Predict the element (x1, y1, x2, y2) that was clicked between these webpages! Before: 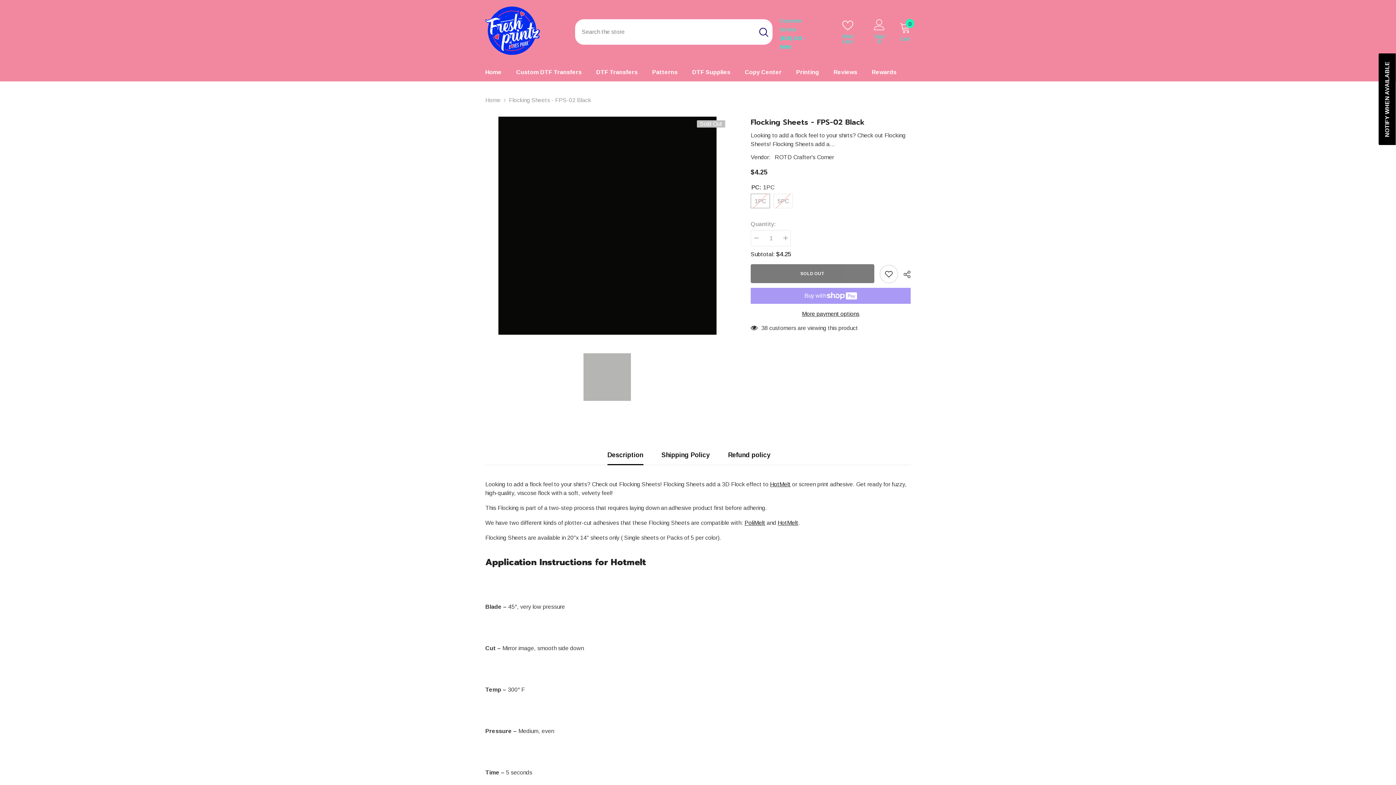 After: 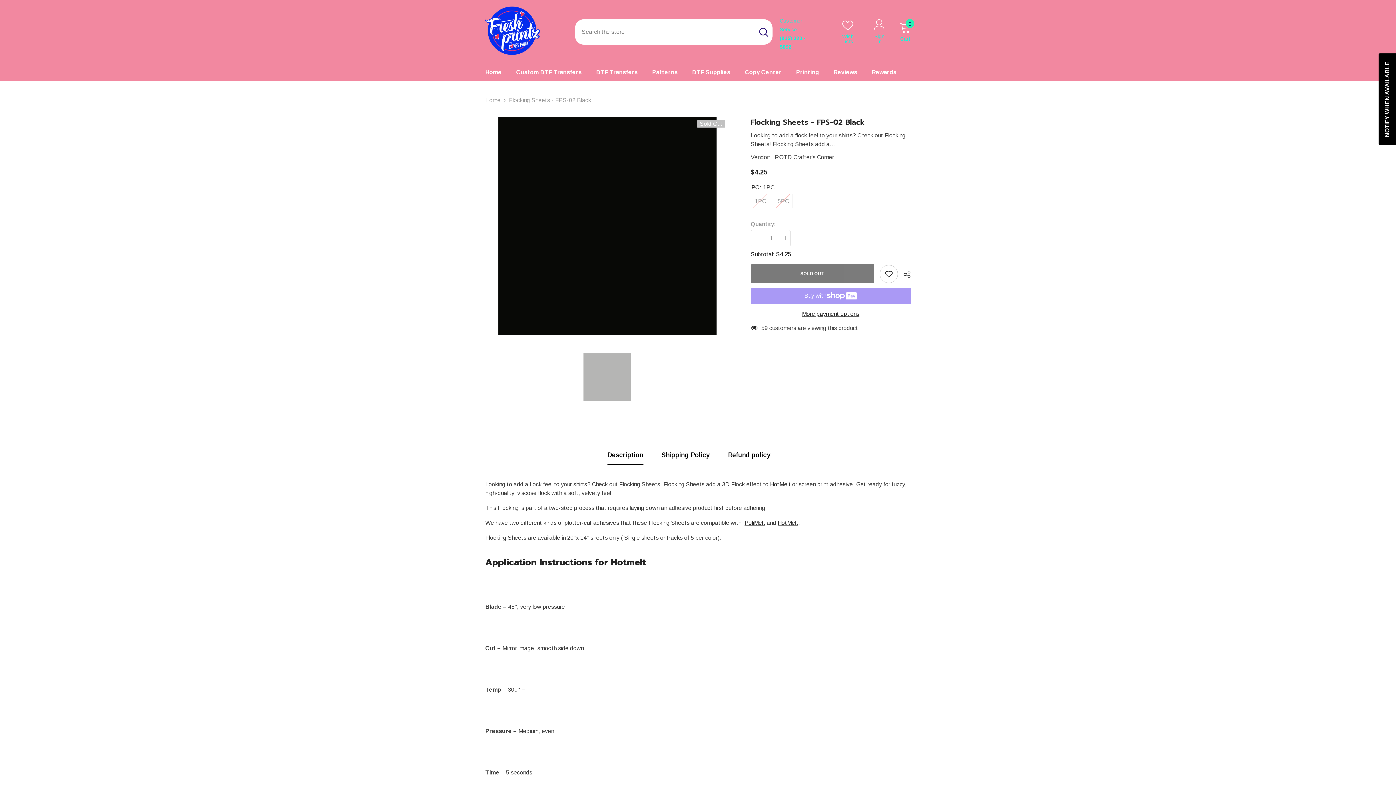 Action: bbox: (754, 19, 772, 44) label: Search